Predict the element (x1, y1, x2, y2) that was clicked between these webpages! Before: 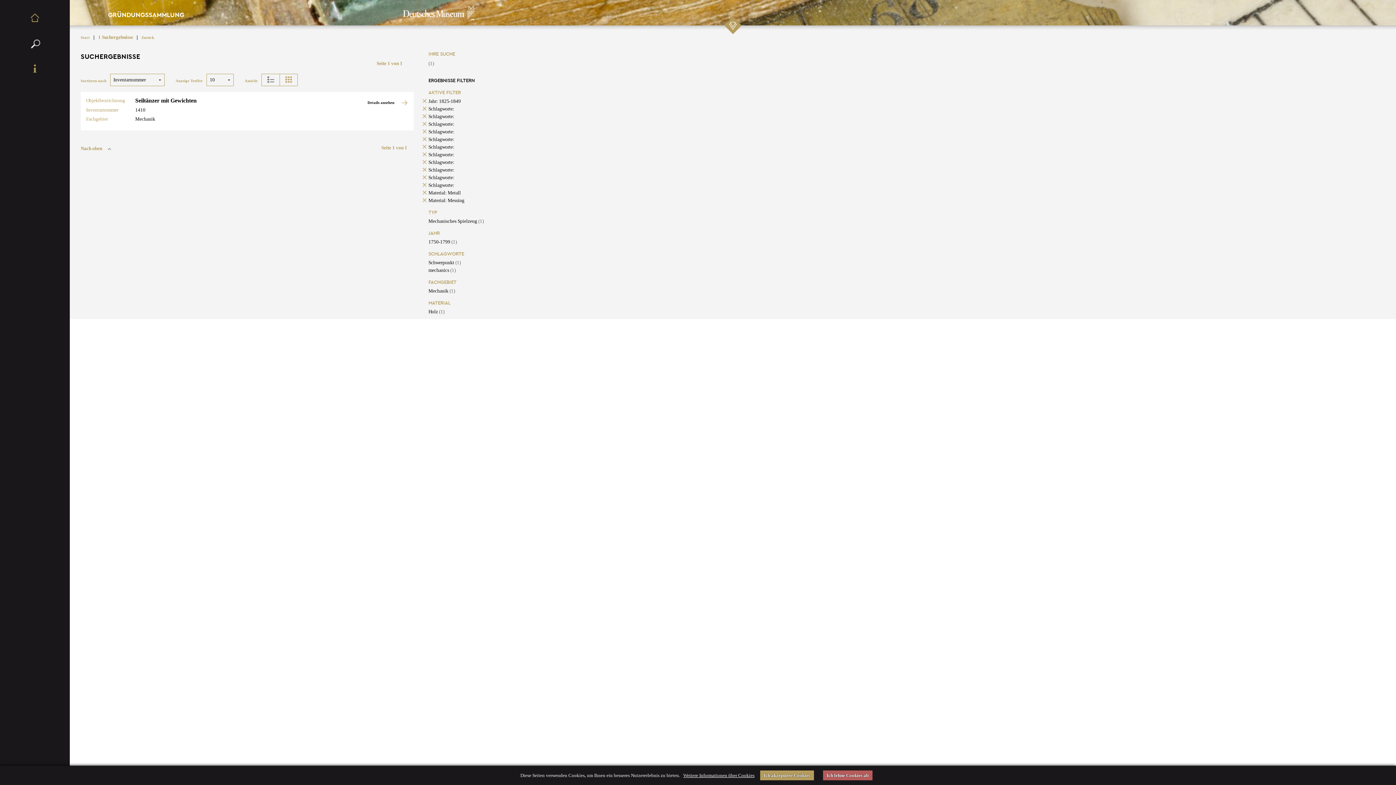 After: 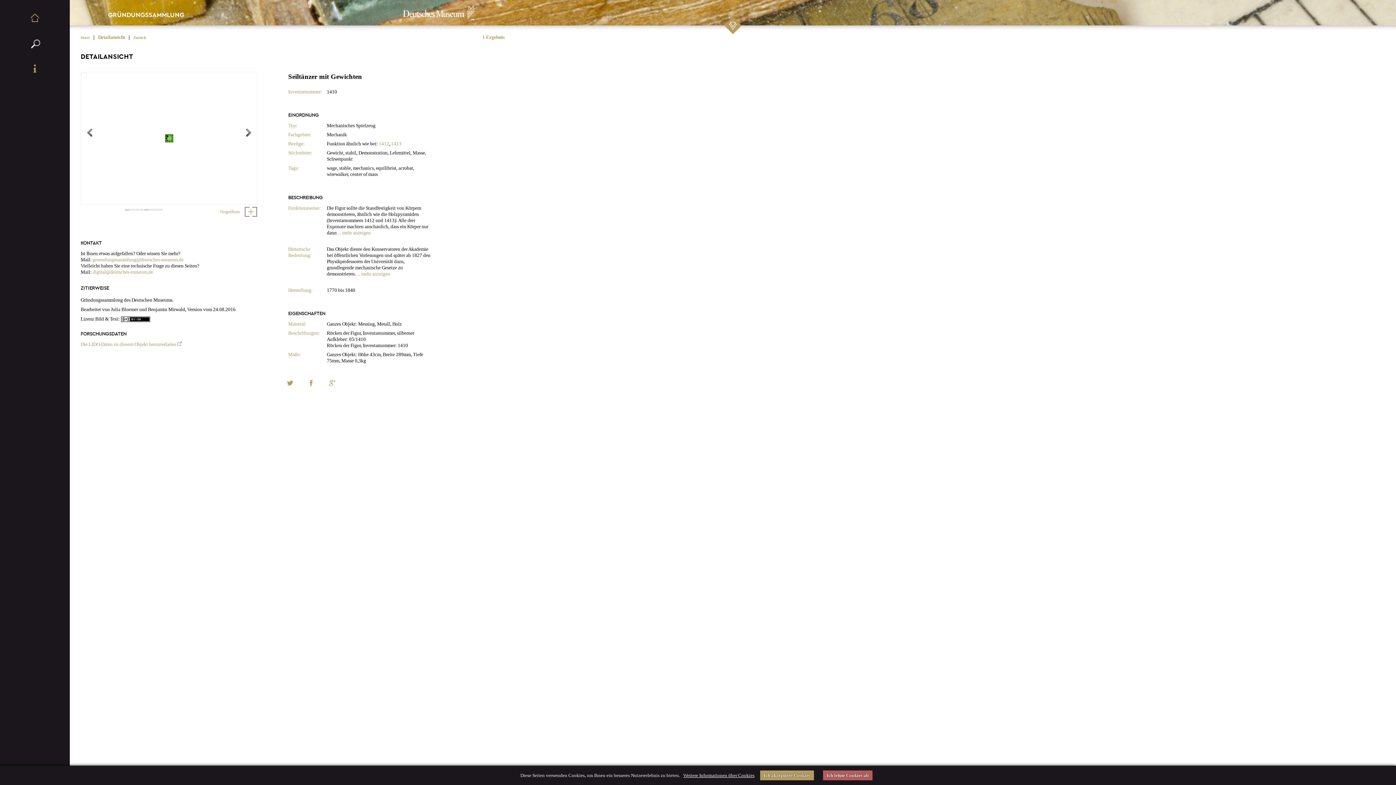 Action: bbox: (135, 97, 196, 103) label: Seiltänzer mit Gewichten